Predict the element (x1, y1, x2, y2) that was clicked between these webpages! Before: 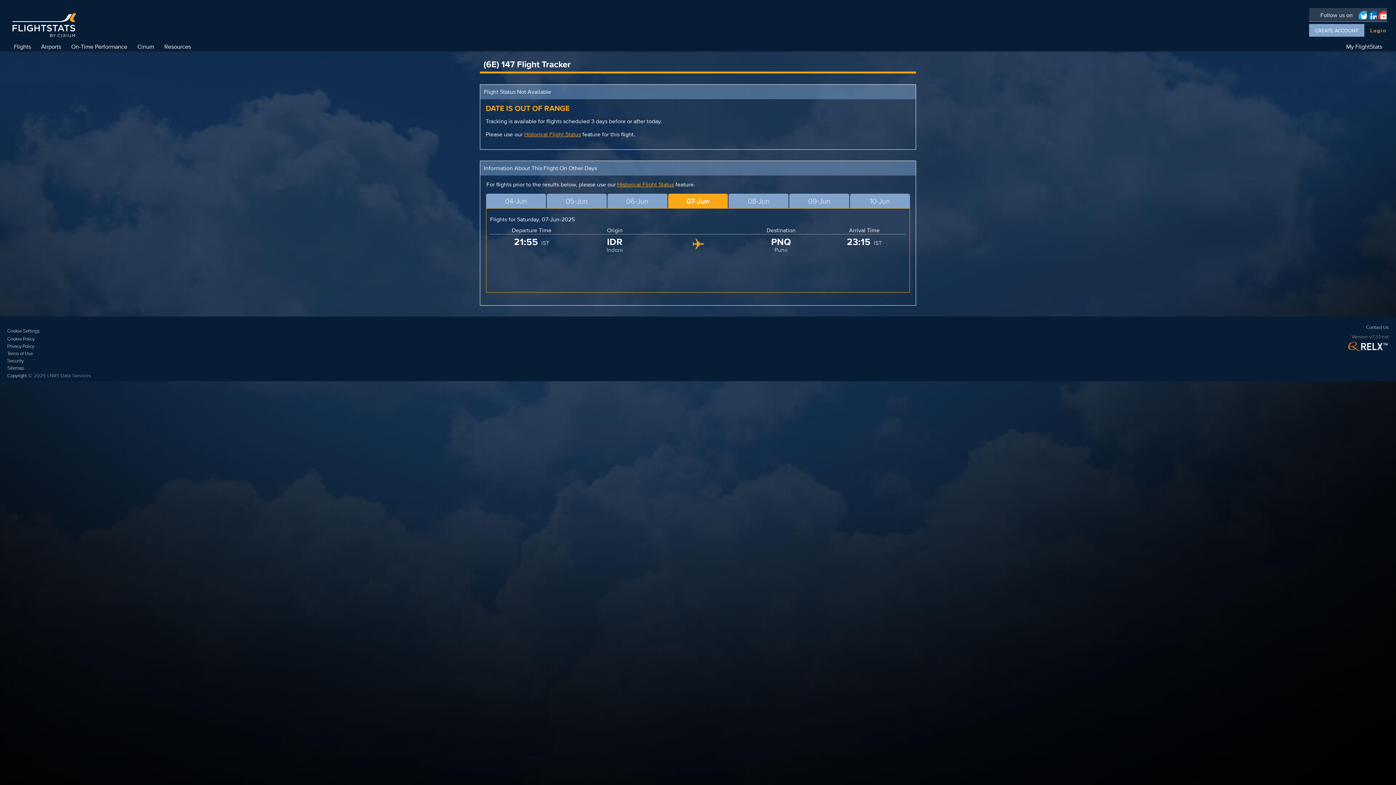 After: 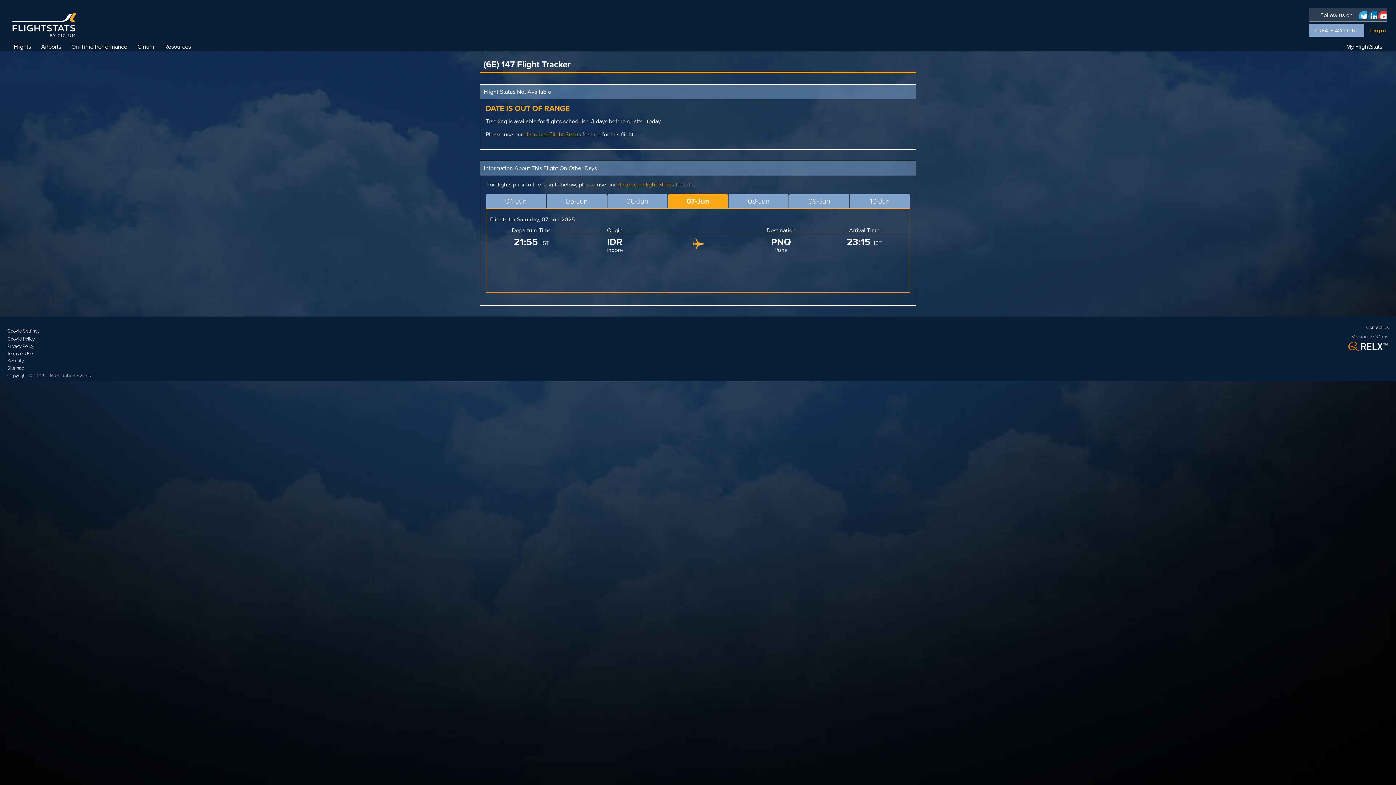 Action: bbox: (1377, 8, 1387, 20)